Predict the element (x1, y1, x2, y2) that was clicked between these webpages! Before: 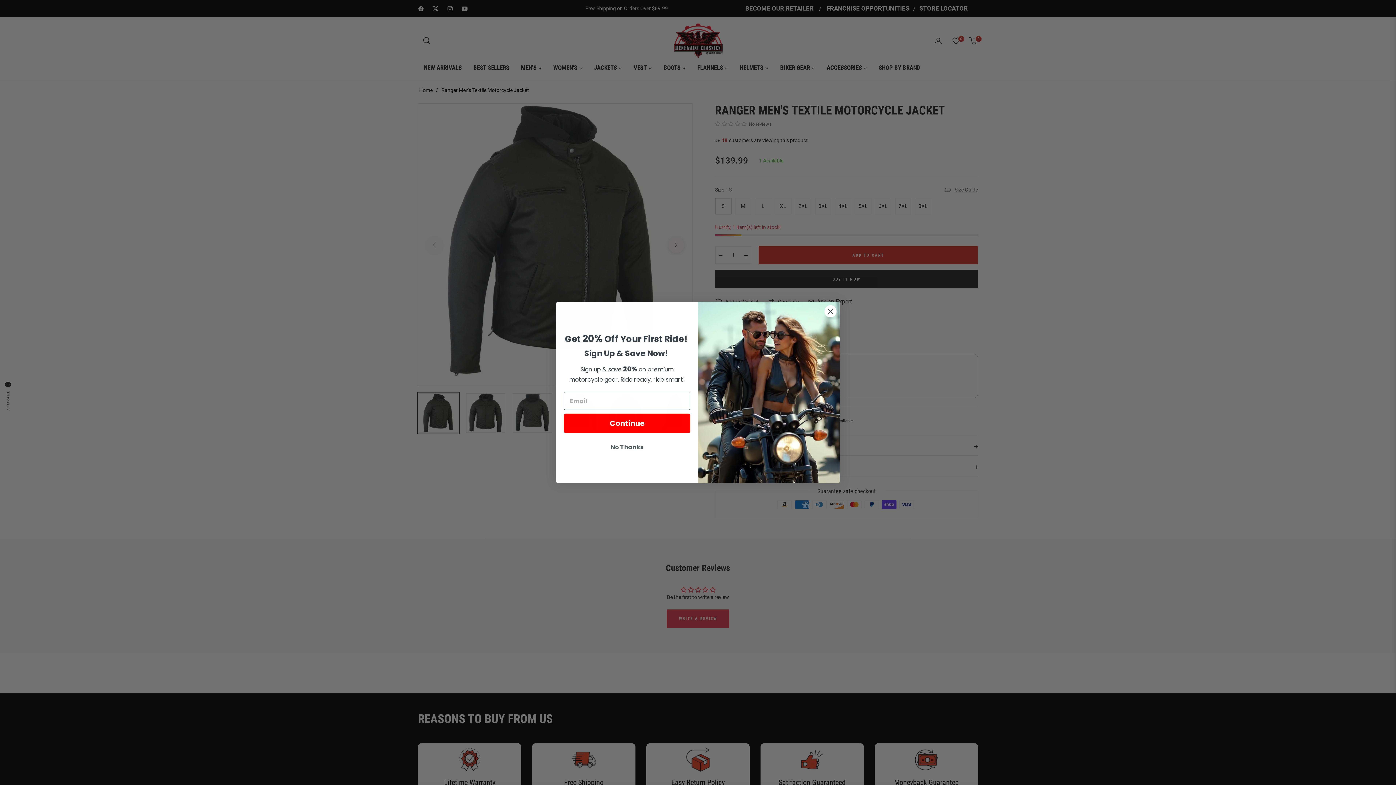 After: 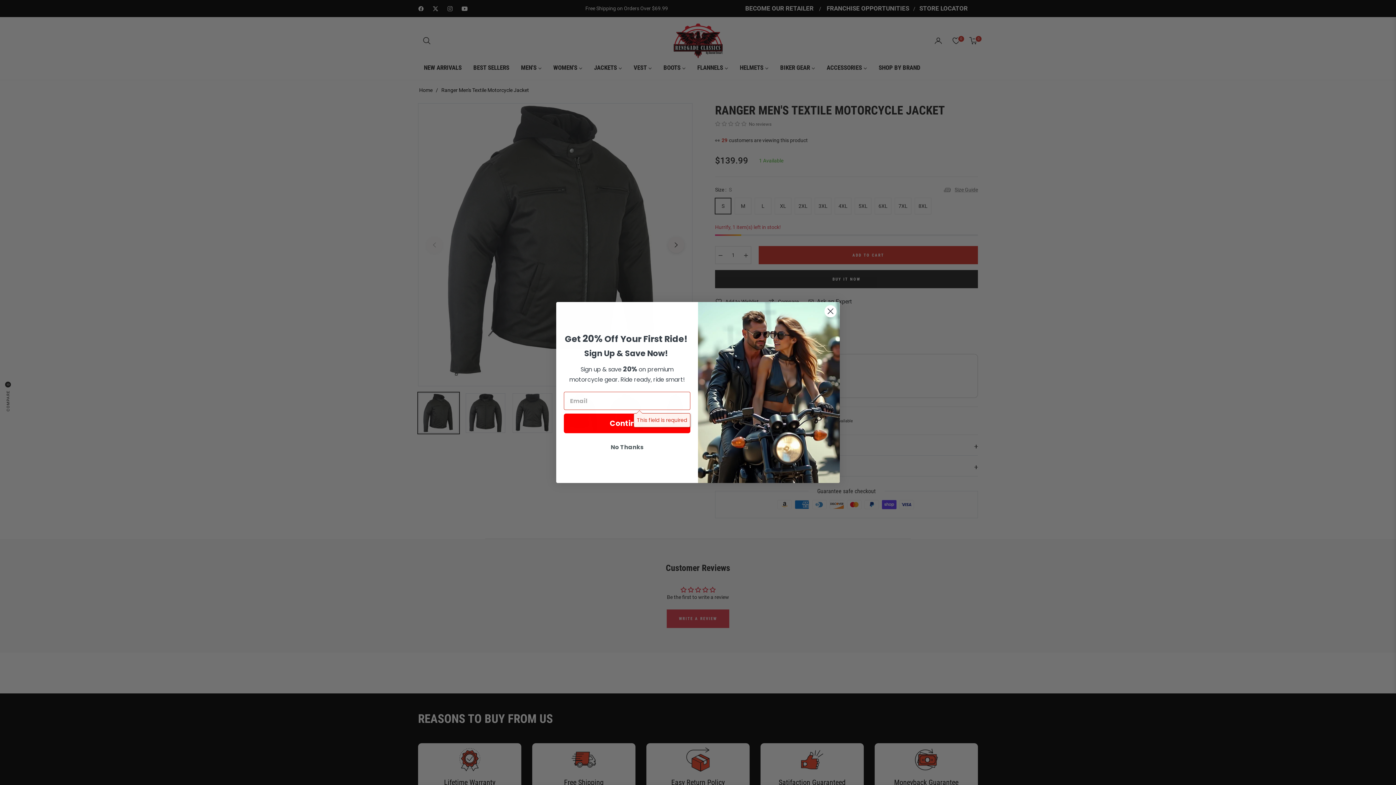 Action: label: Continue bbox: (564, 413, 690, 433)